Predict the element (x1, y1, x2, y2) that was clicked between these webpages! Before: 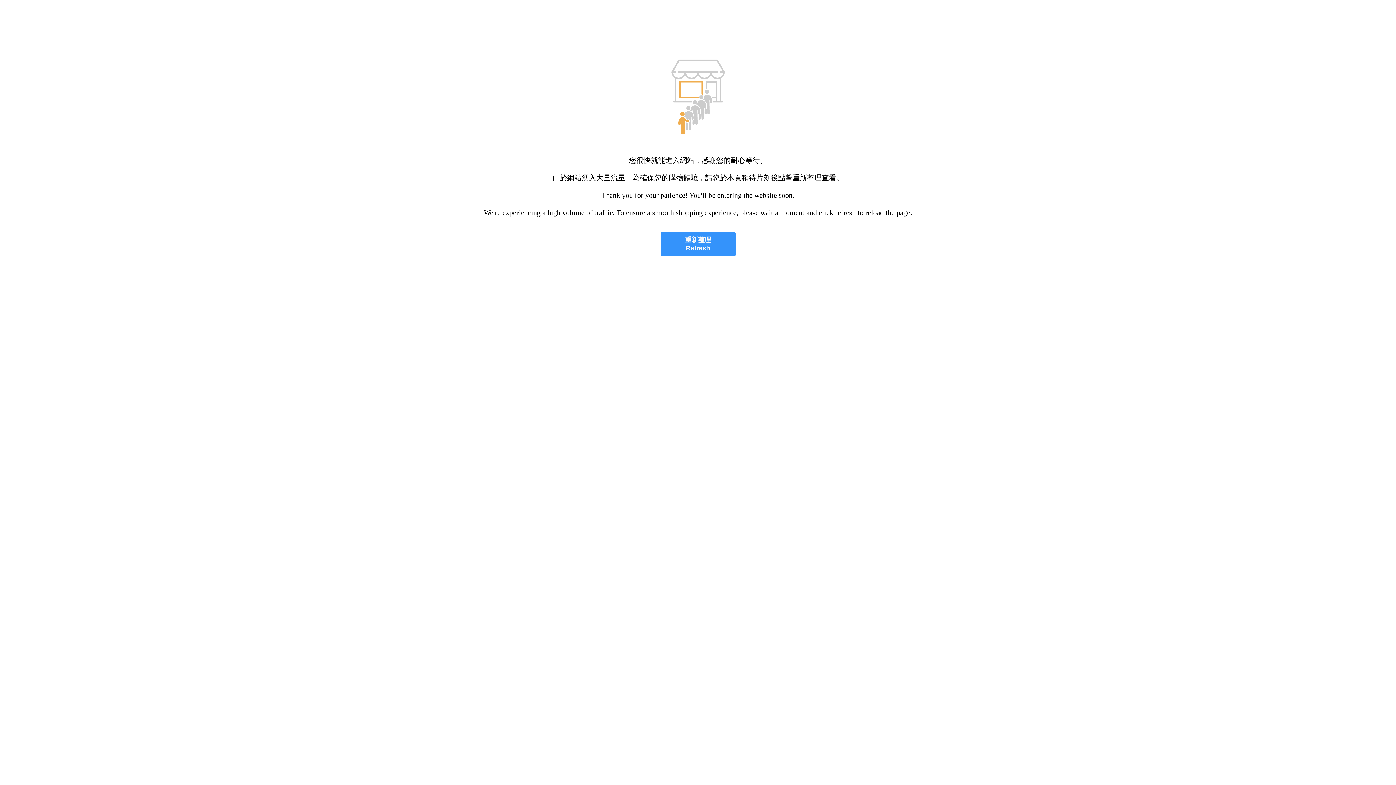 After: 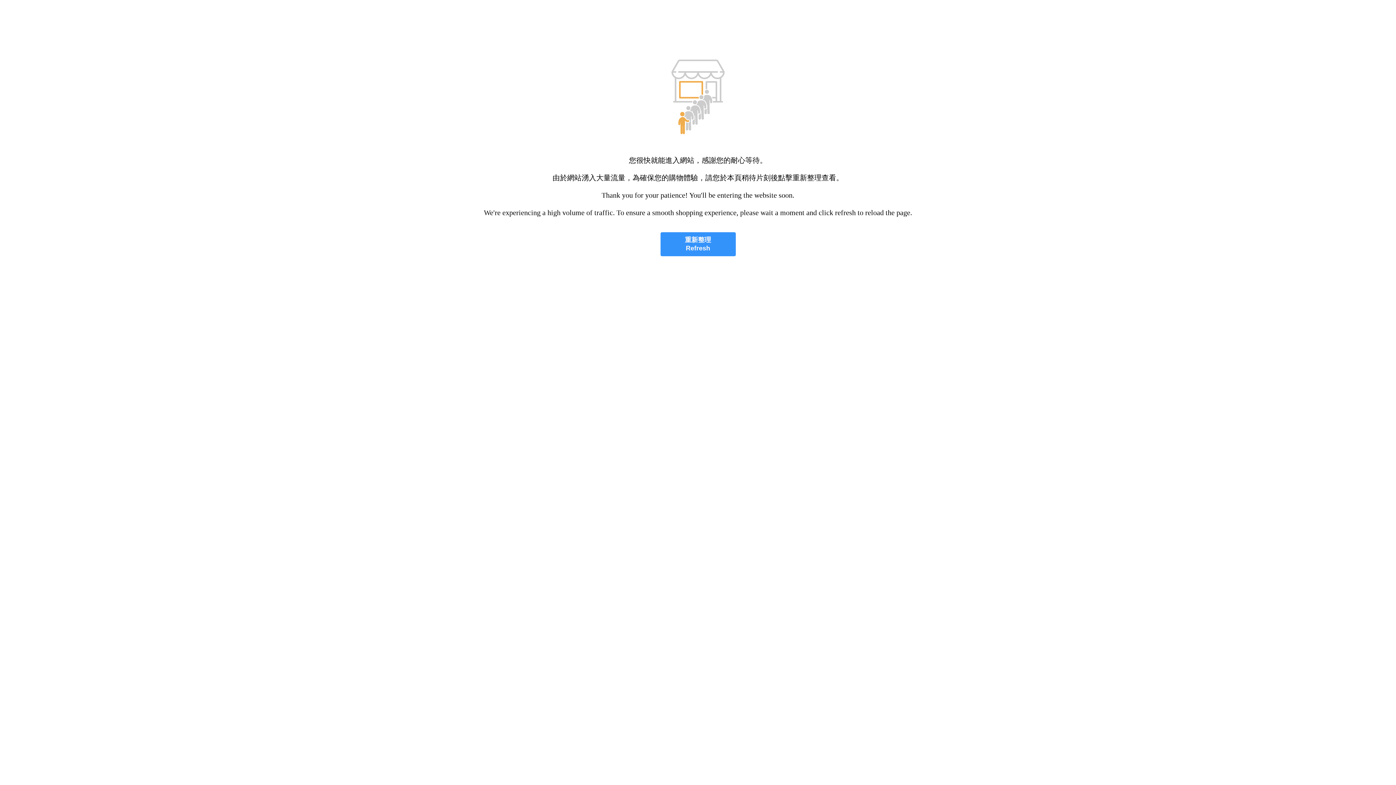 Action: bbox: (660, 232, 735, 256) label: 重新整理
Refresh